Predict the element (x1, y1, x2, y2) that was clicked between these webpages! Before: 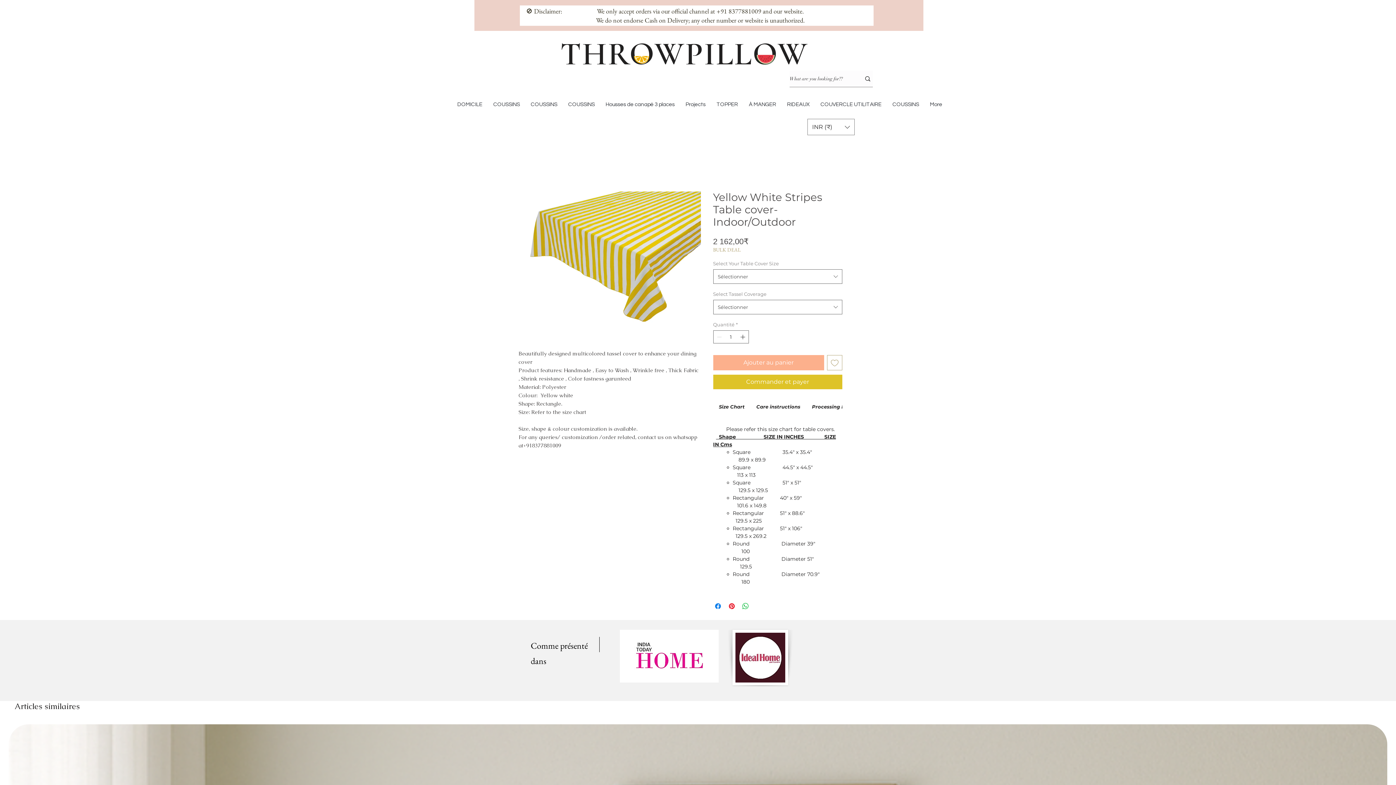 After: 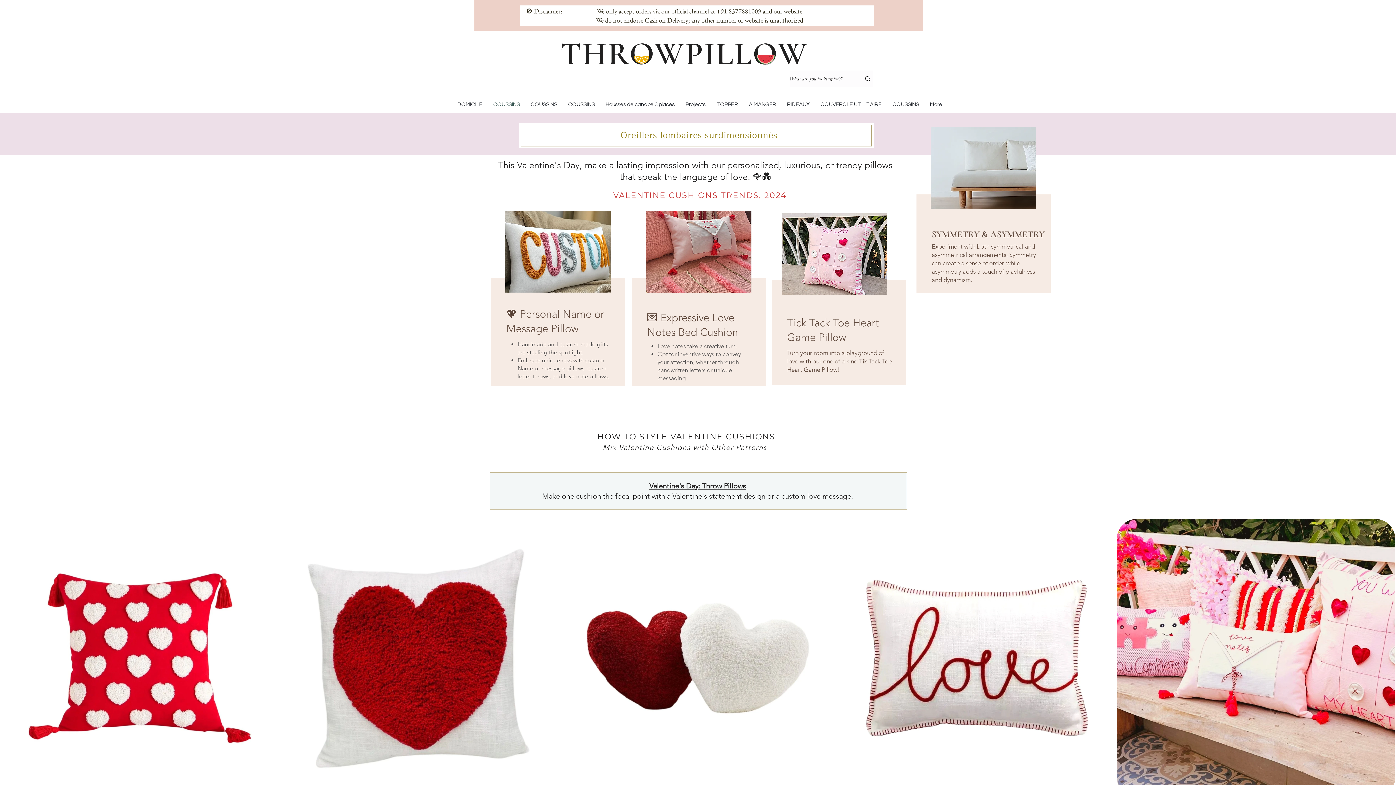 Action: label: COUSSINS bbox: (488, 95, 525, 113)